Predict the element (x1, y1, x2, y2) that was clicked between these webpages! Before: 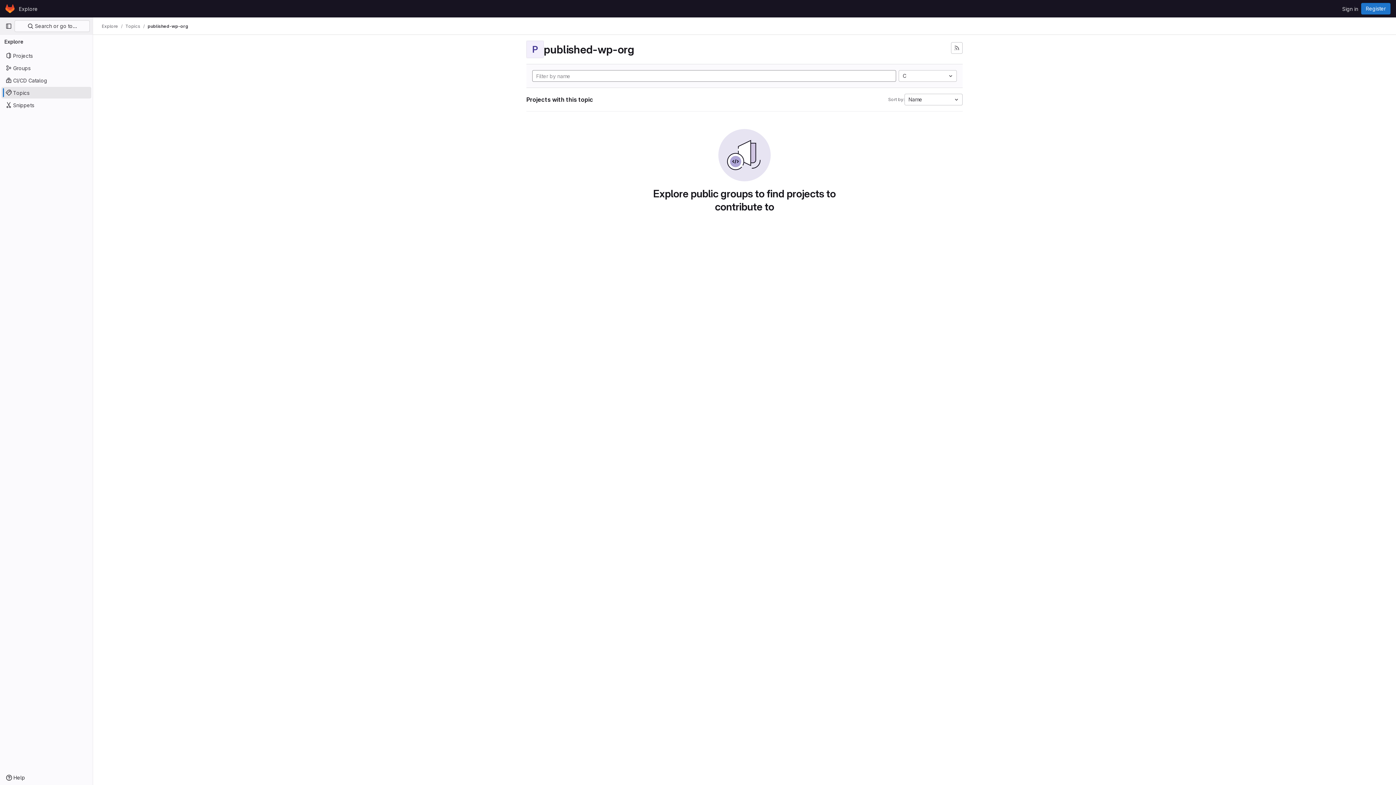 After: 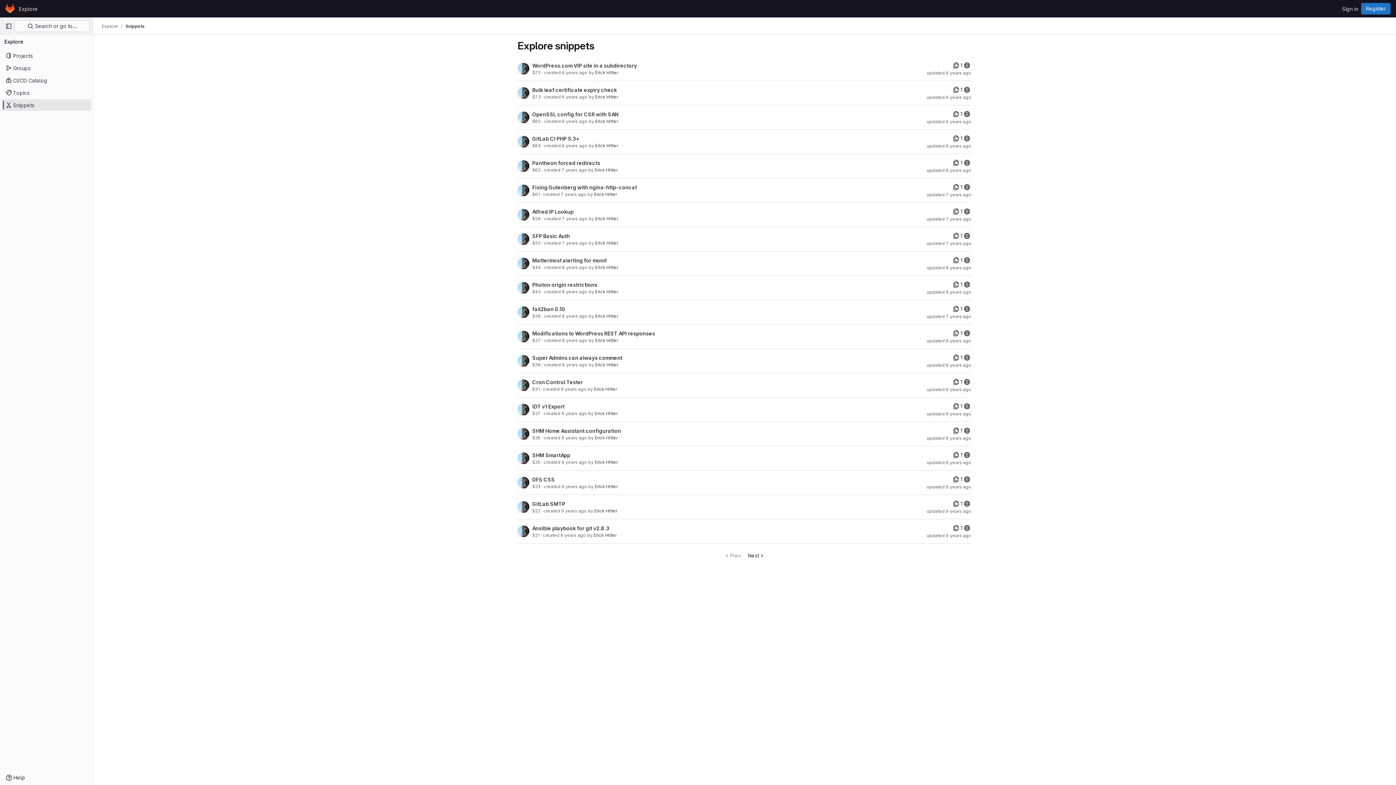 Action: bbox: (1, 99, 91, 110) label: Snippets